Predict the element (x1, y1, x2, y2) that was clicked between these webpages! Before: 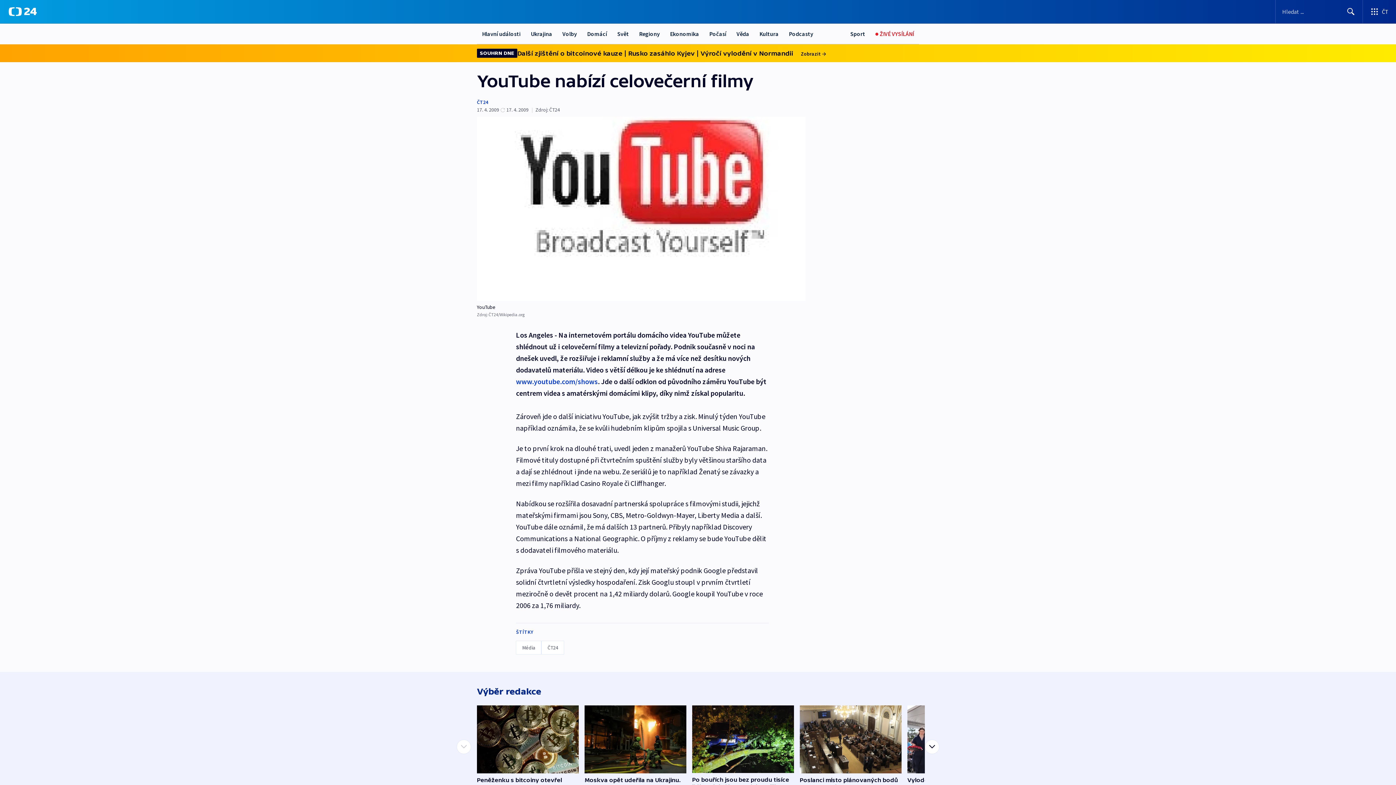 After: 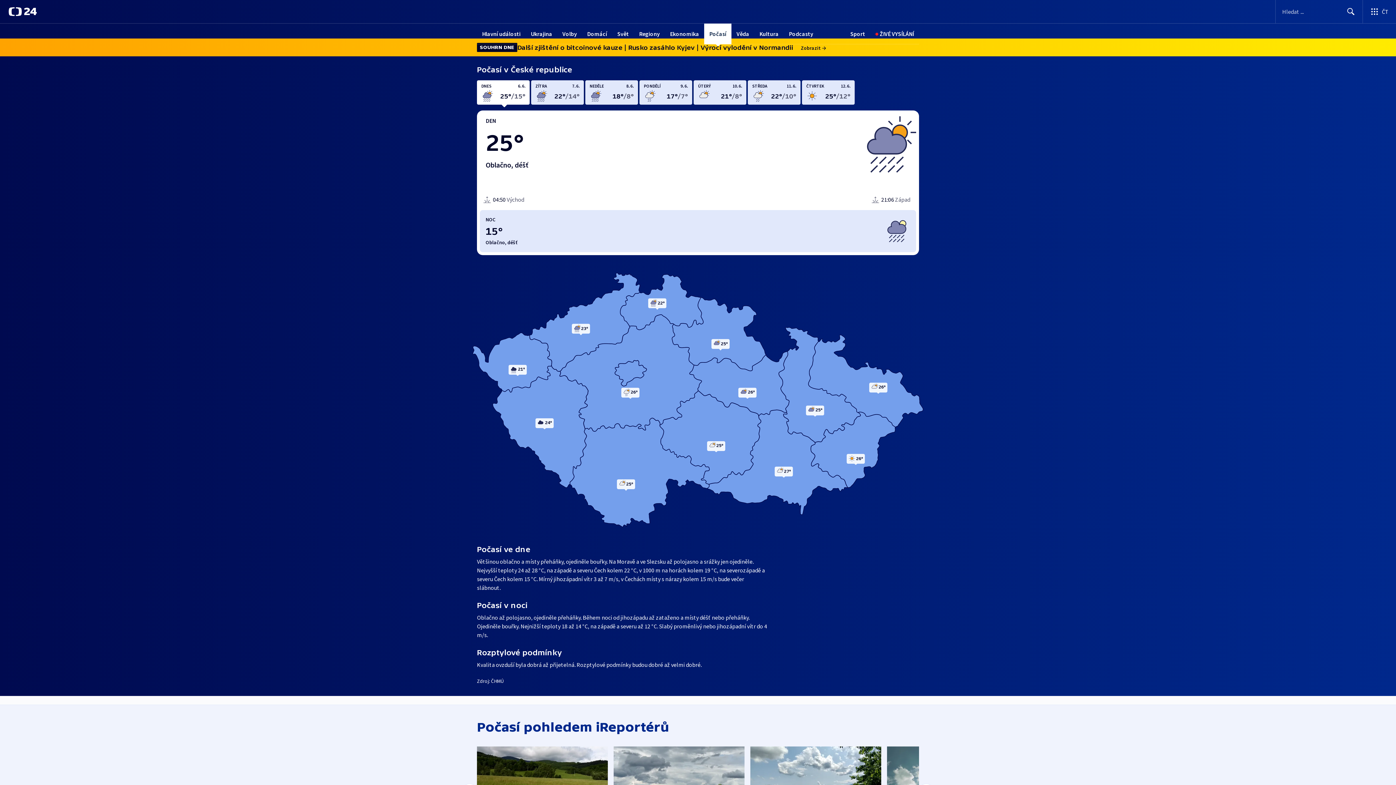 Action: label: Počasí bbox: (704, 23, 731, 44)